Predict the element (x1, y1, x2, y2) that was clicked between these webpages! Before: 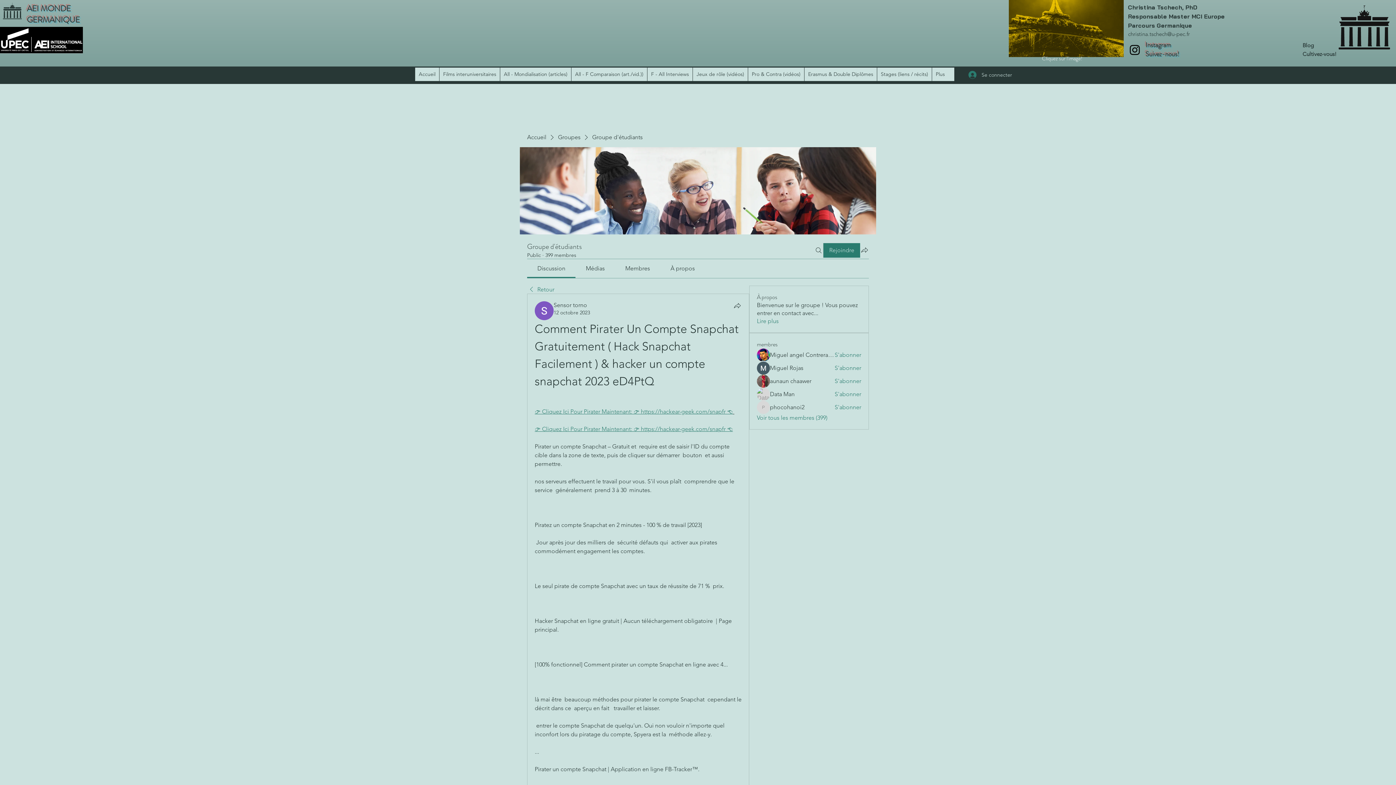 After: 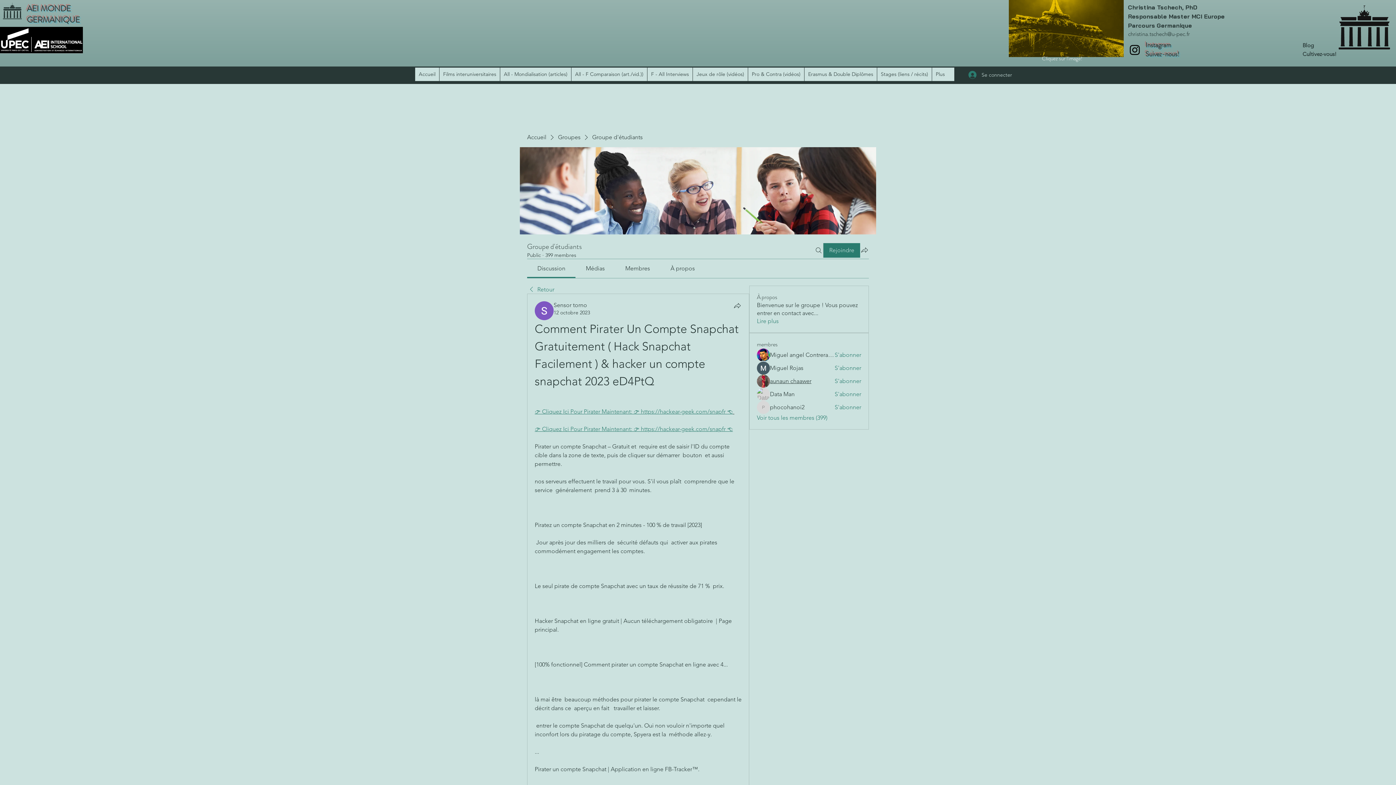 Action: label: aunaun chaawer bbox: (770, 377, 811, 385)